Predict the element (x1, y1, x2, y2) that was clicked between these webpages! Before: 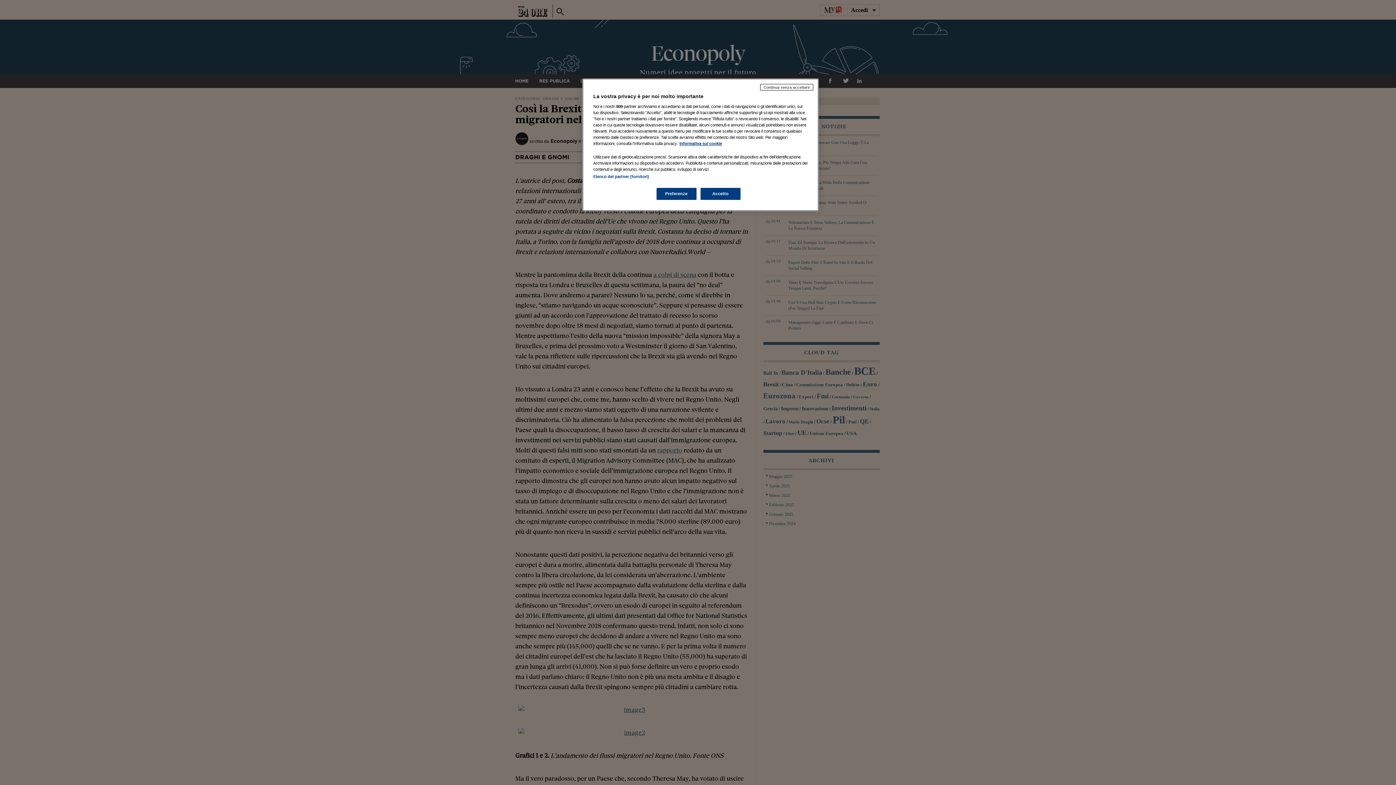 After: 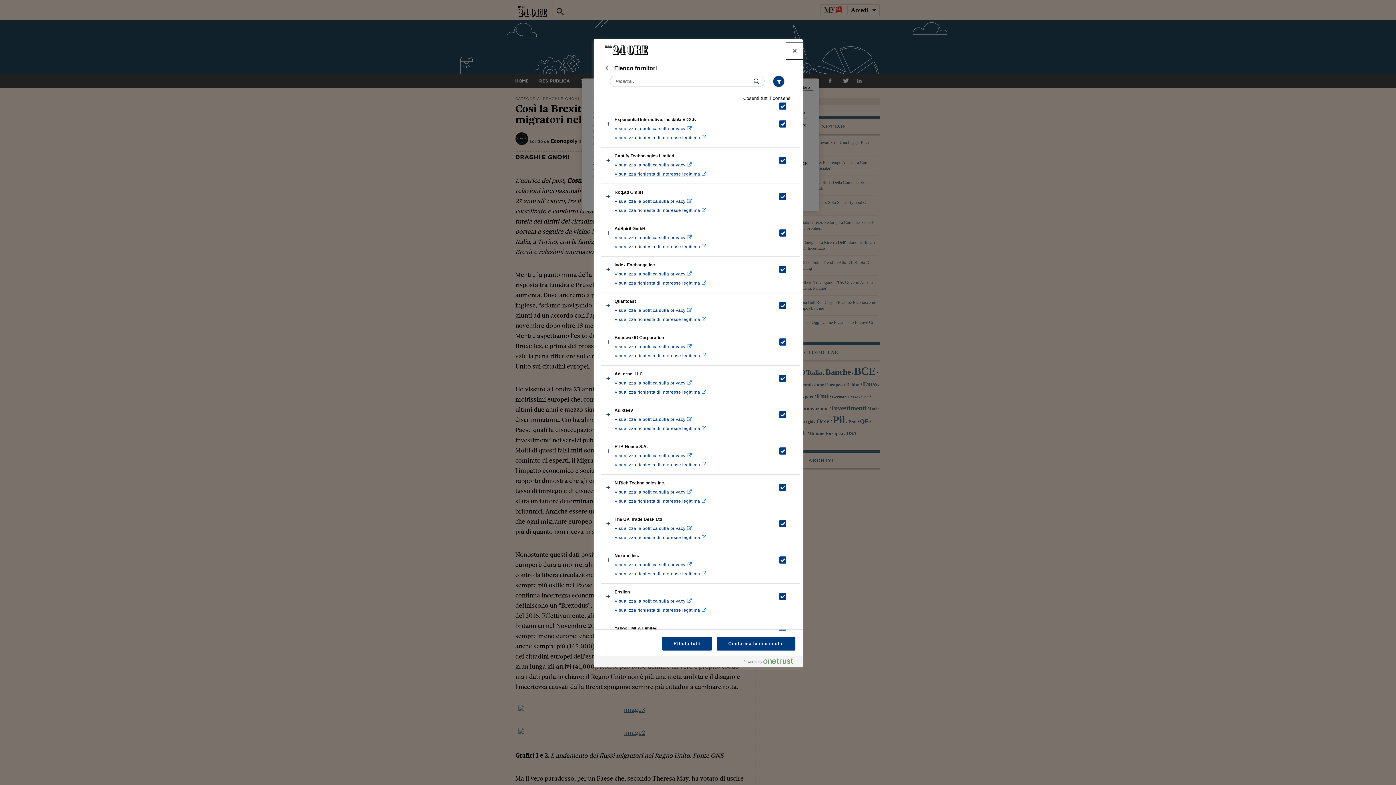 Action: bbox: (593, 174, 649, 178) label: Elenco dei partner (fornitori)